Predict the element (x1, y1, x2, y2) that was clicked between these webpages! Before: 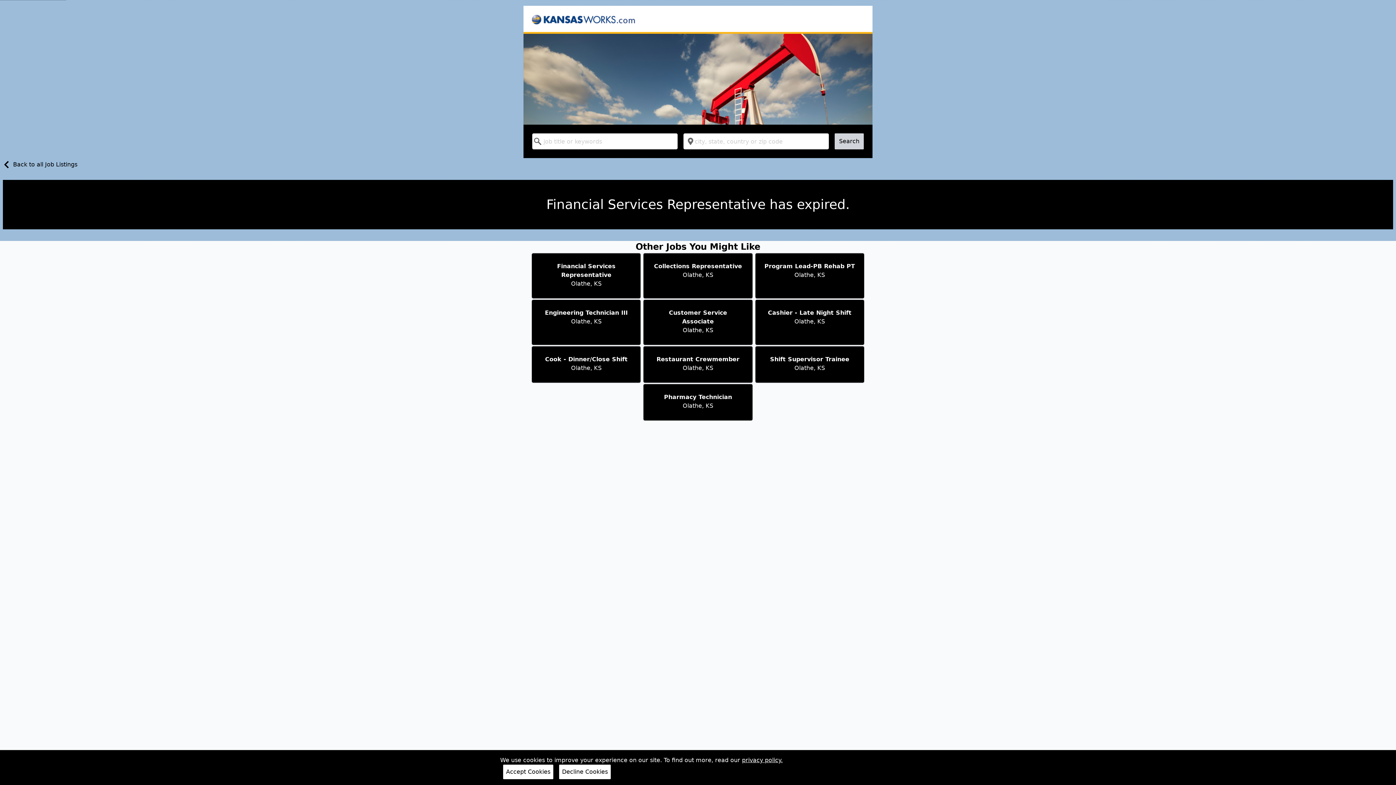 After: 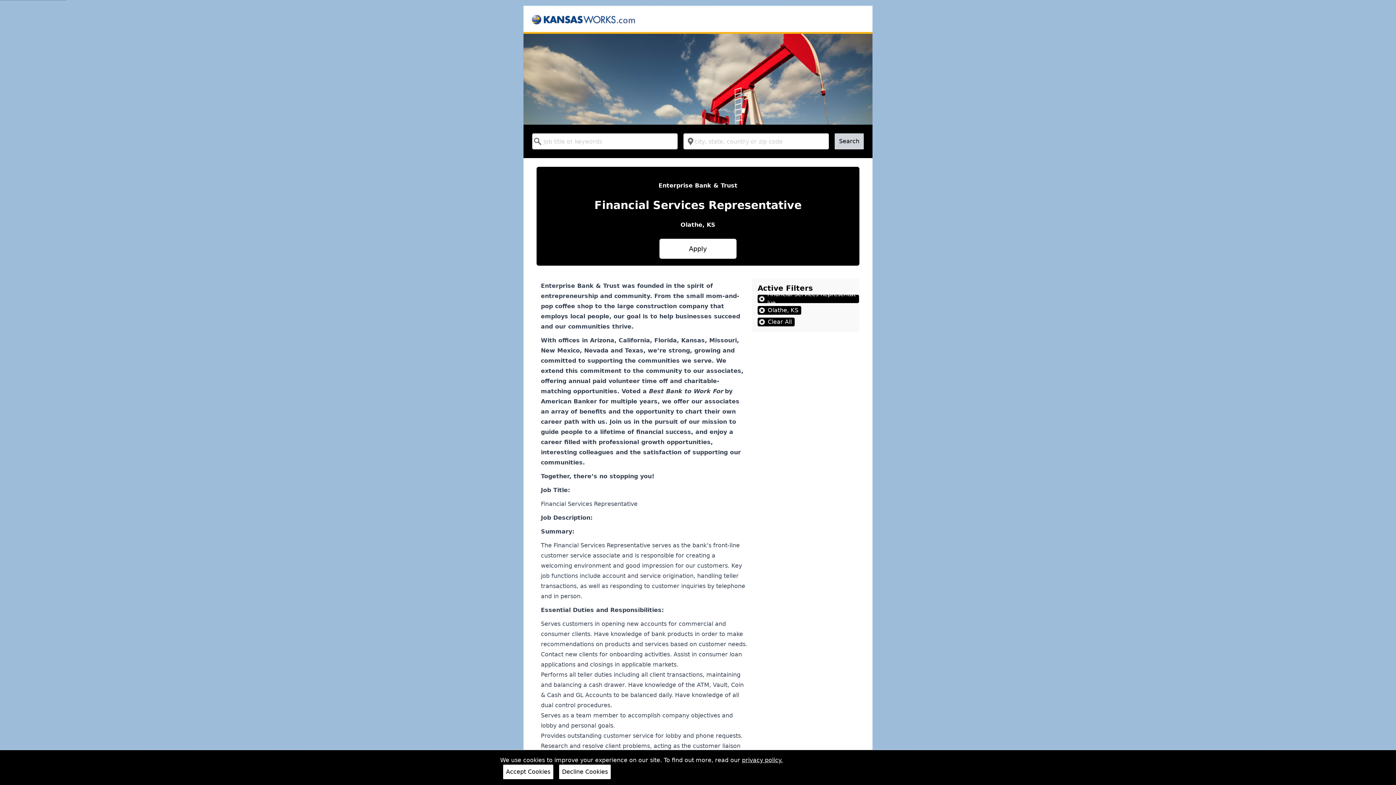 Action: label: Financial Services Representative

Olathe, KS bbox: (531, 252, 641, 299)